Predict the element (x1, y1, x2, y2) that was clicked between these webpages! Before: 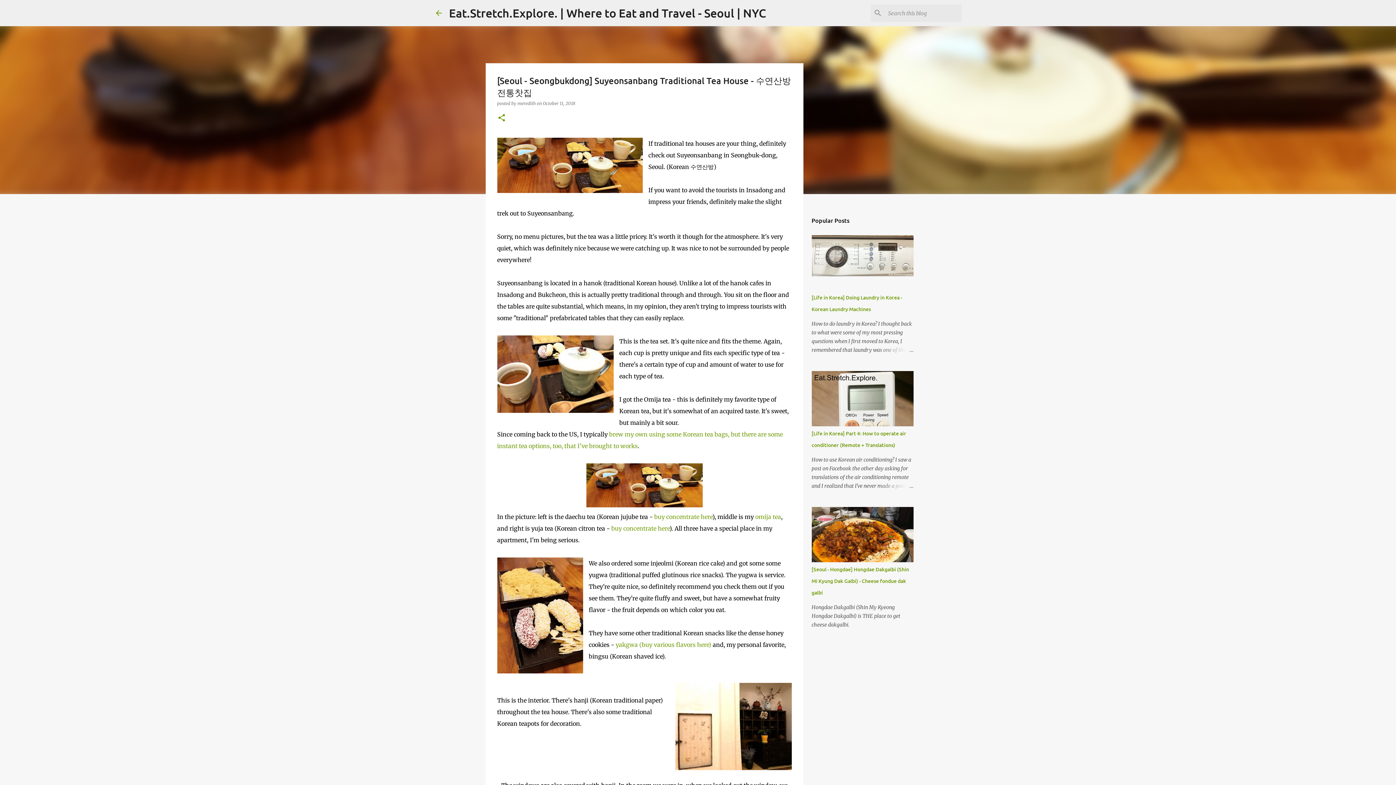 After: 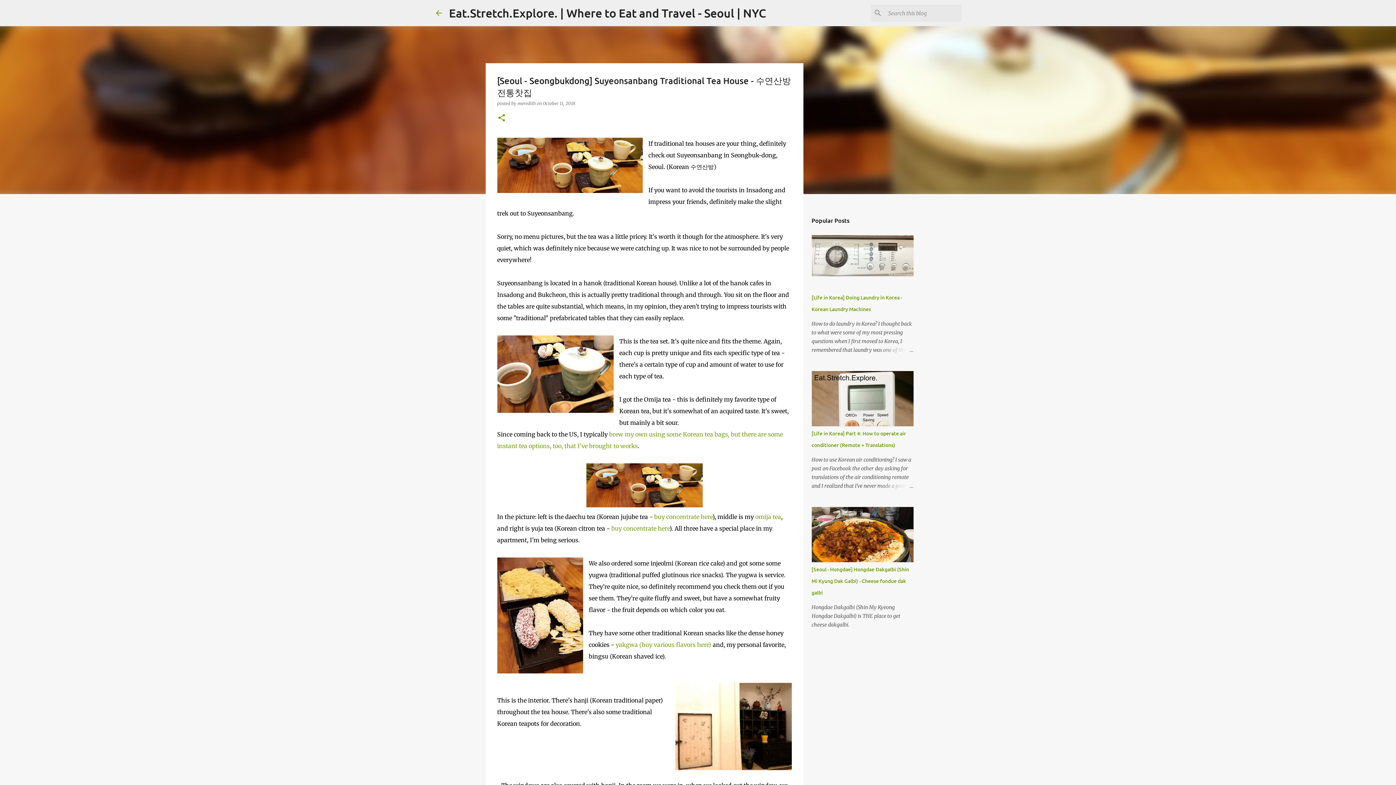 Action: label: buy concentrate here bbox: (654, 513, 712, 520)